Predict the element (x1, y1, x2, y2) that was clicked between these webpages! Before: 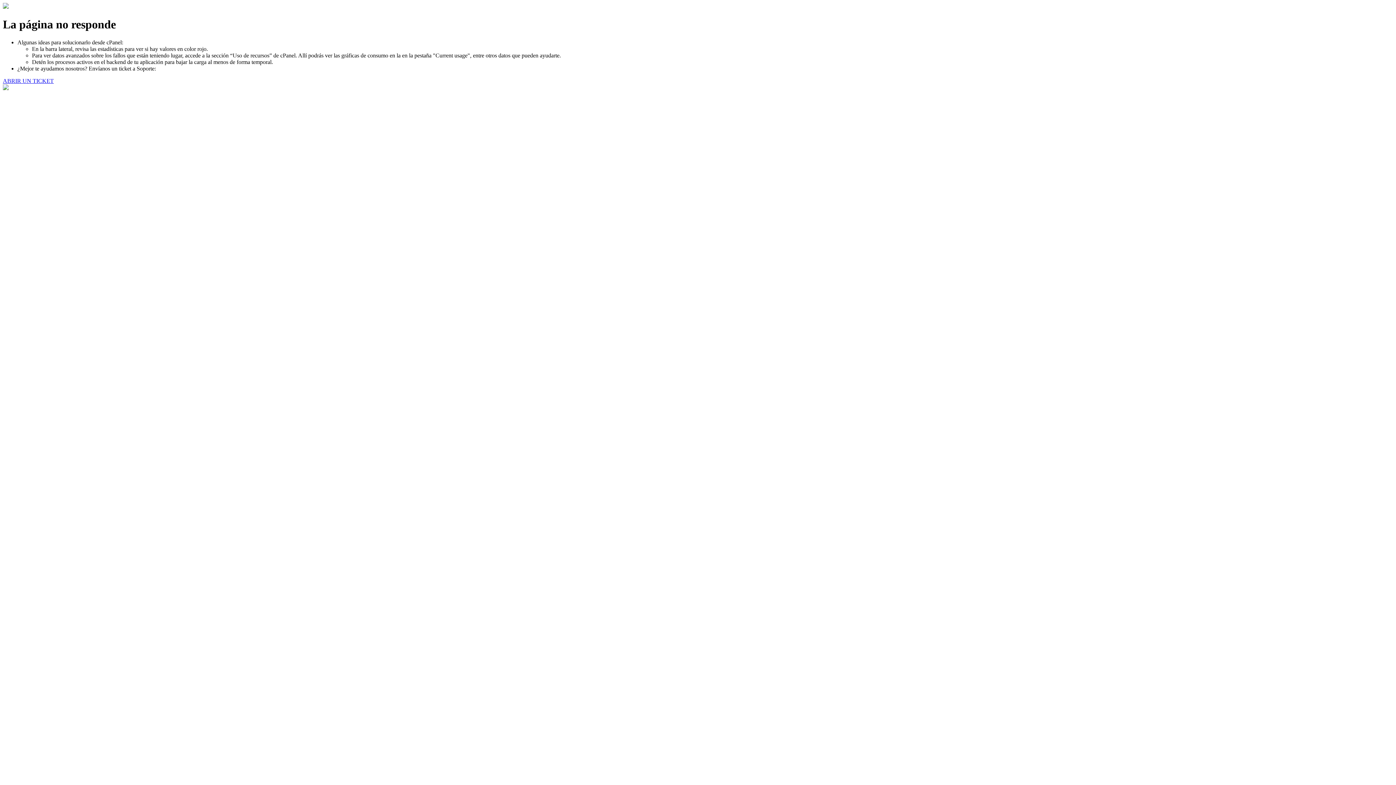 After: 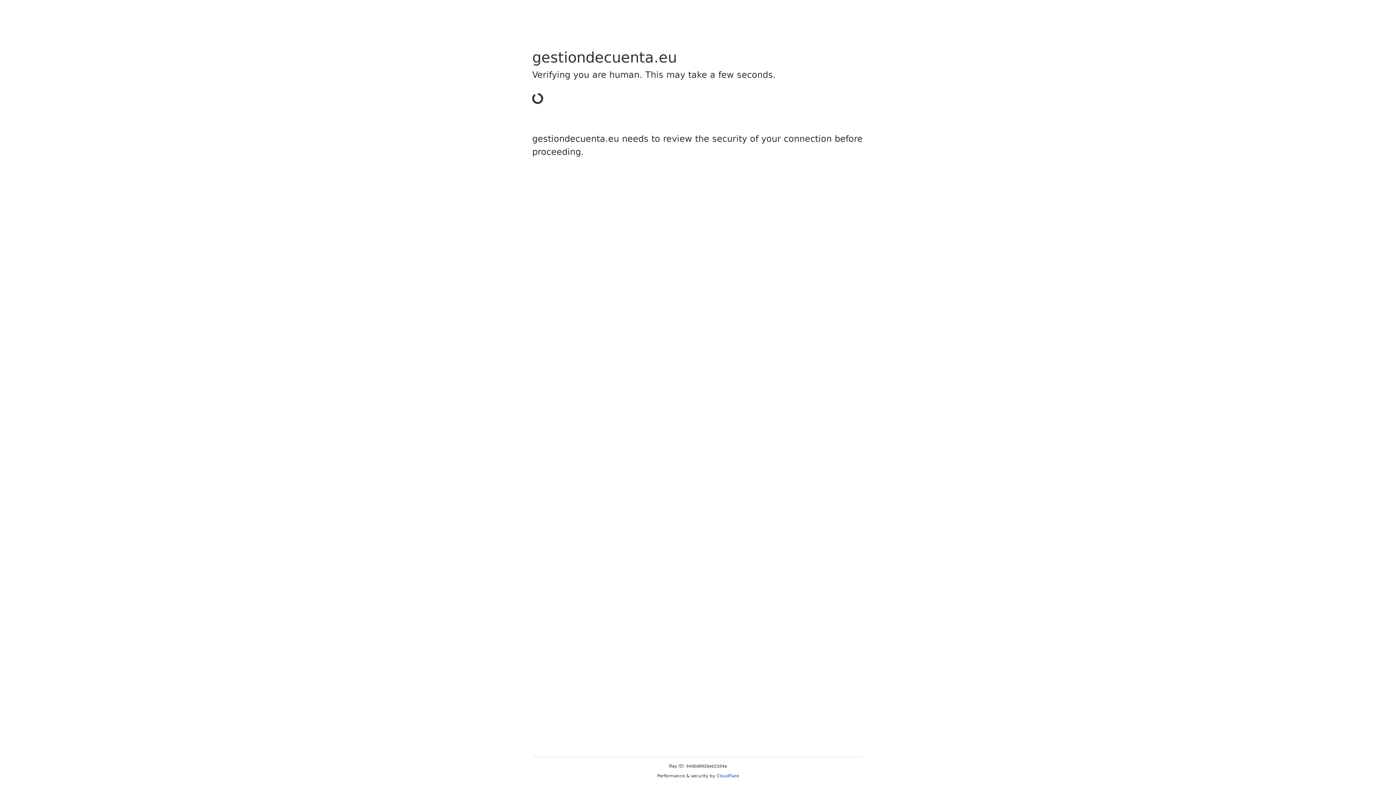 Action: bbox: (2, 77, 53, 83) label: ABRIR UN TICKET